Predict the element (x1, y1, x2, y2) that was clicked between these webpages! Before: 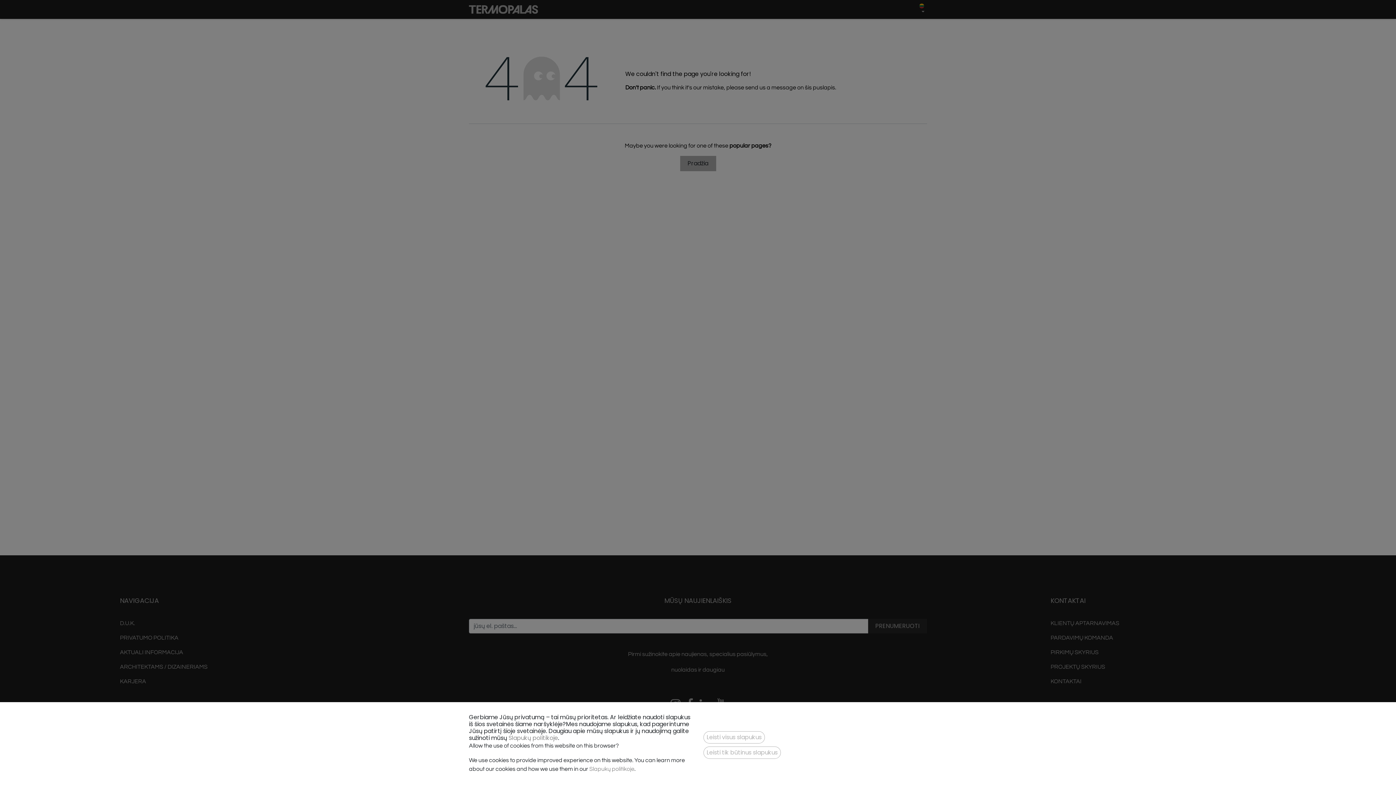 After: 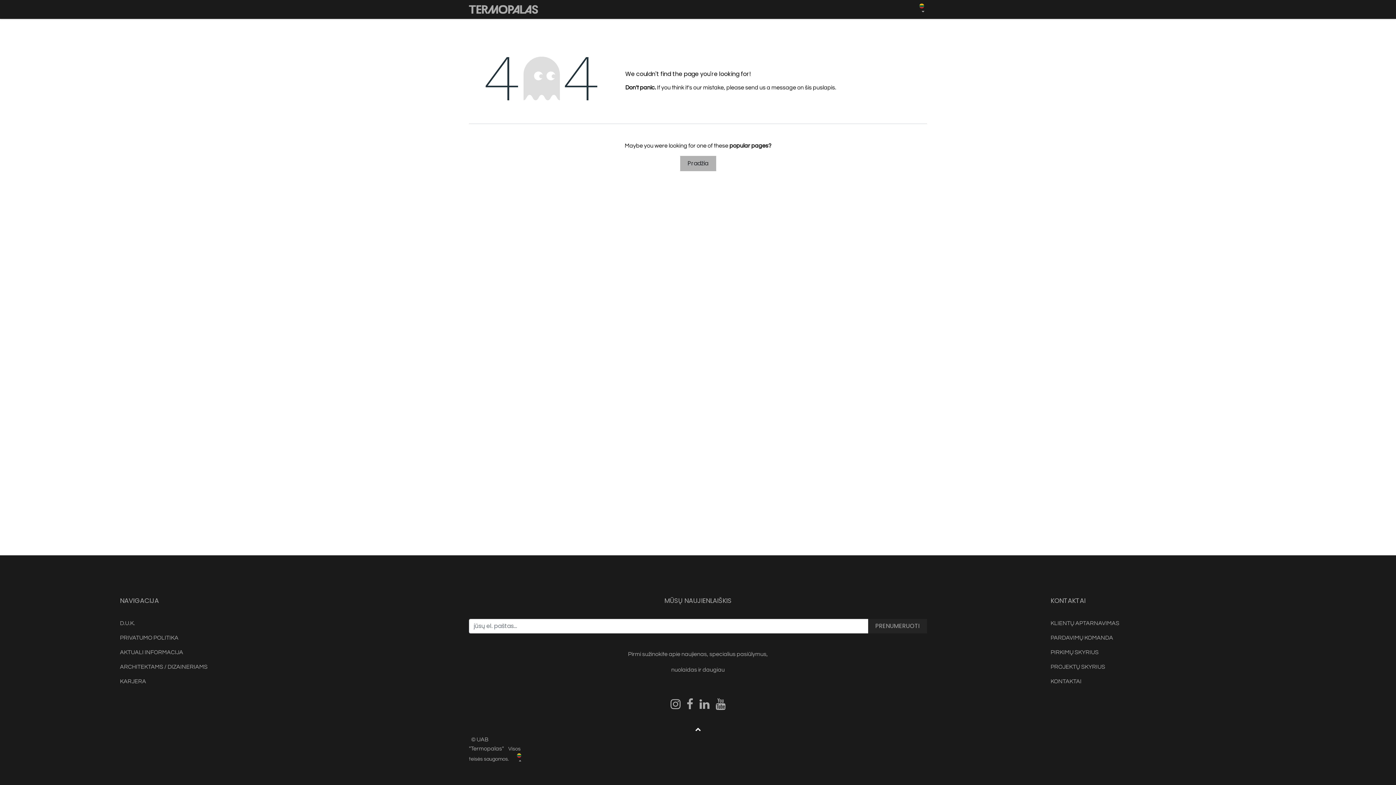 Action: bbox: (703, 746, 781, 759) label: Leisti tik būtinus slapukus
